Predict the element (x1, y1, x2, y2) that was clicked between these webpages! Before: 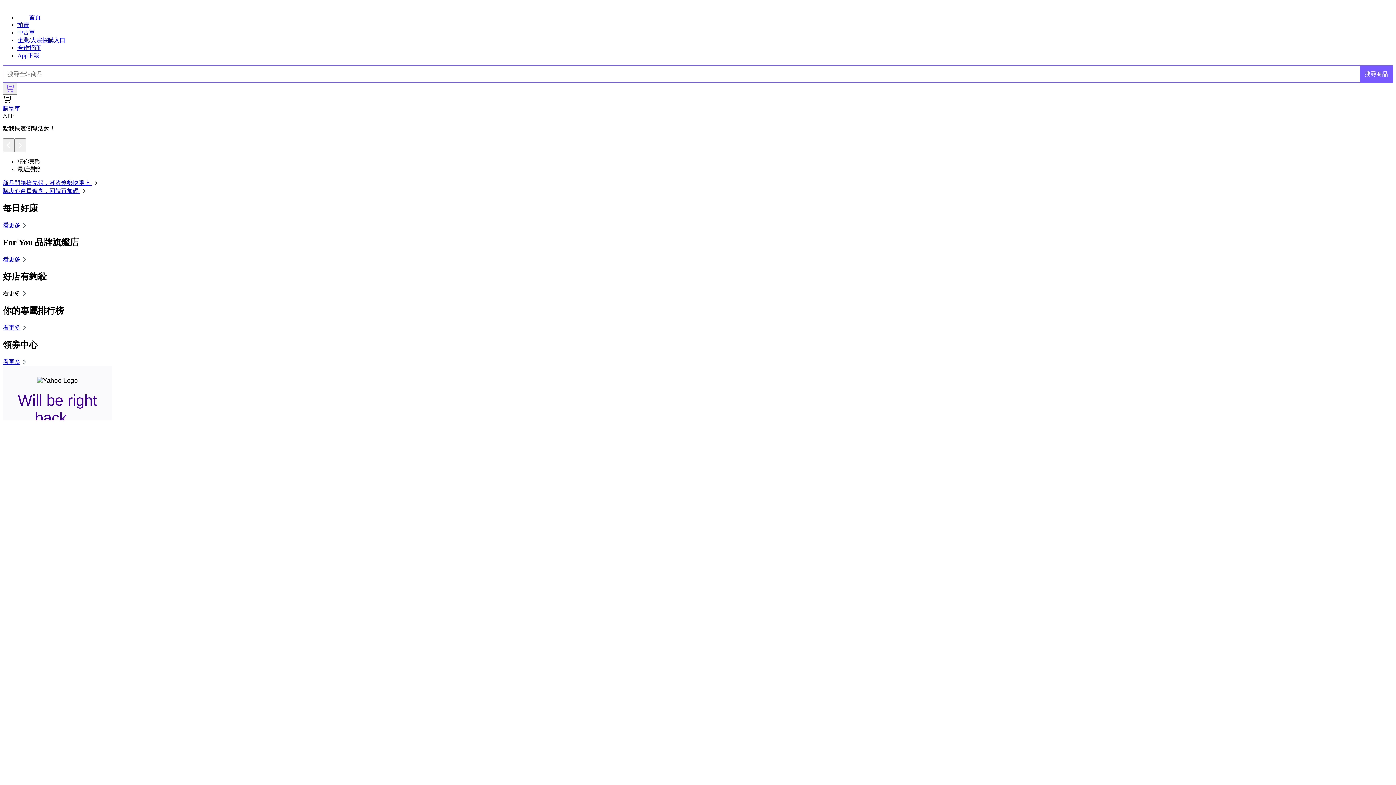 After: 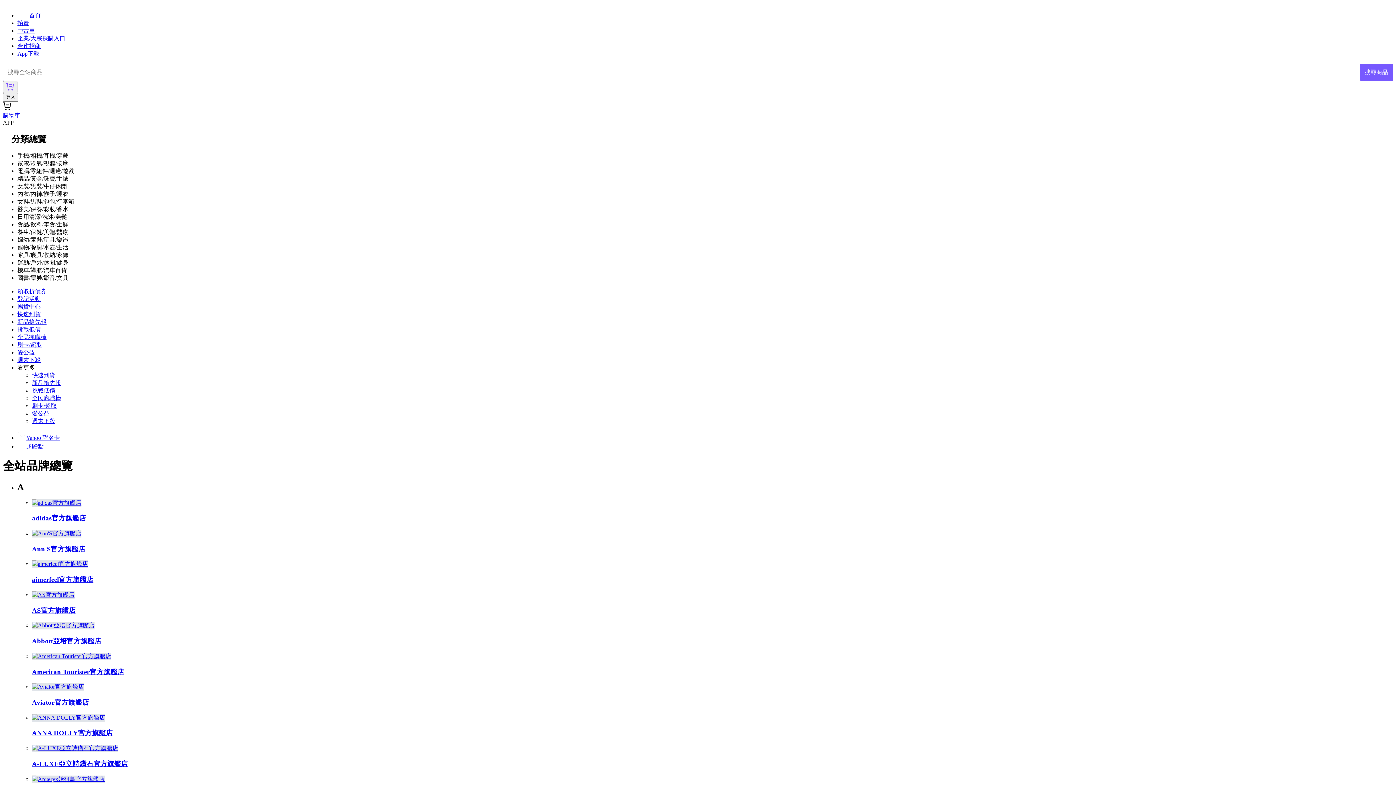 Action: label: 看更多 bbox: (2, 256, 28, 262)